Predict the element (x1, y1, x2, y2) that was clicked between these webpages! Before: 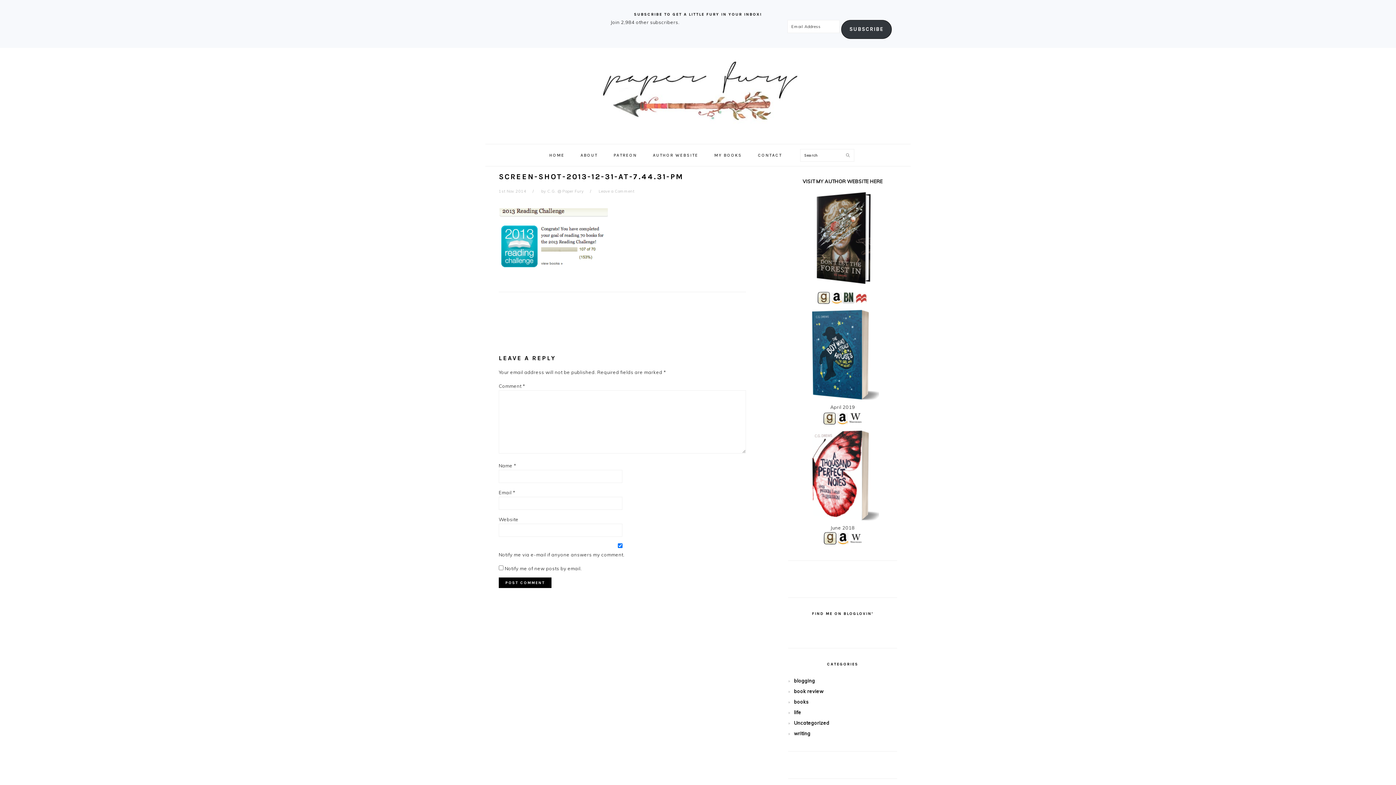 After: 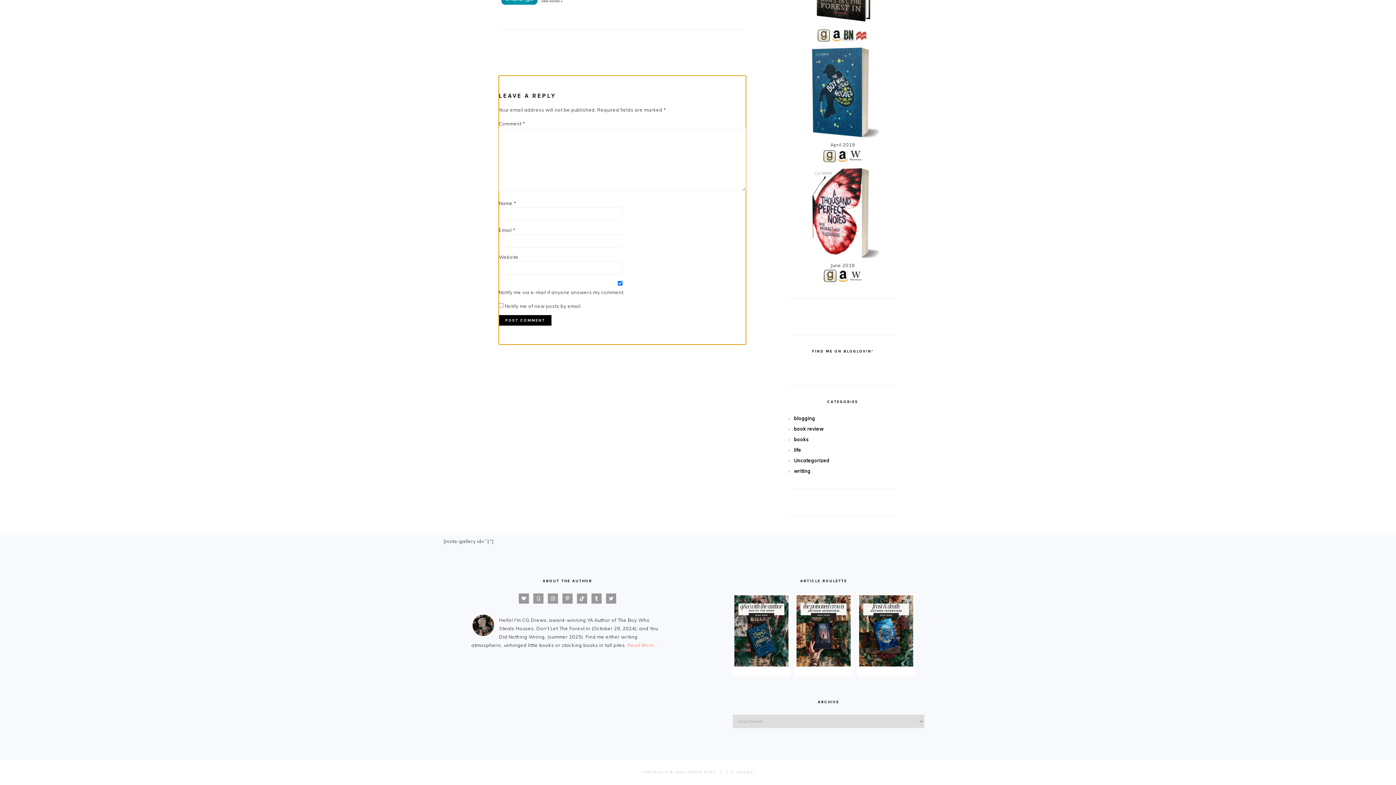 Action: bbox: (598, 188, 634, 193) label: Leave a Comment